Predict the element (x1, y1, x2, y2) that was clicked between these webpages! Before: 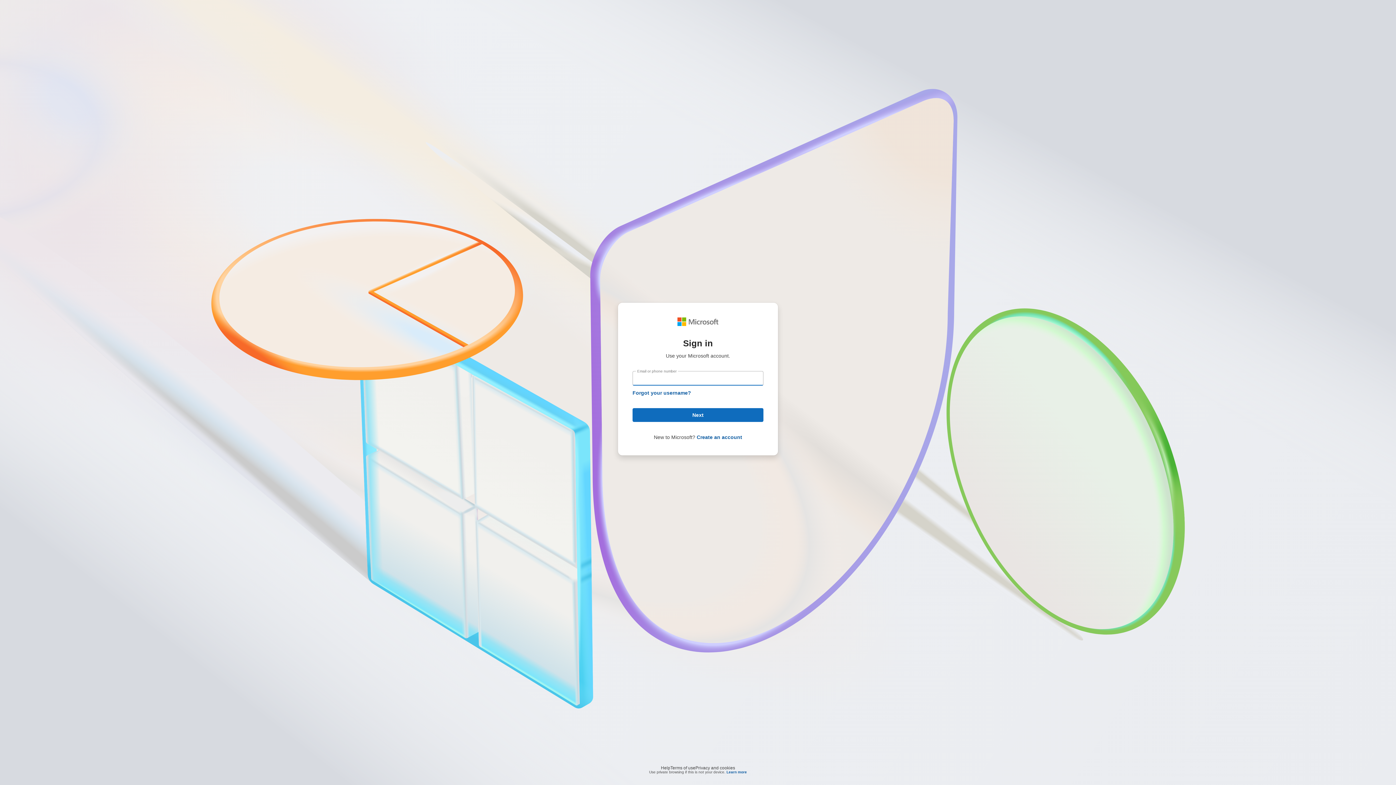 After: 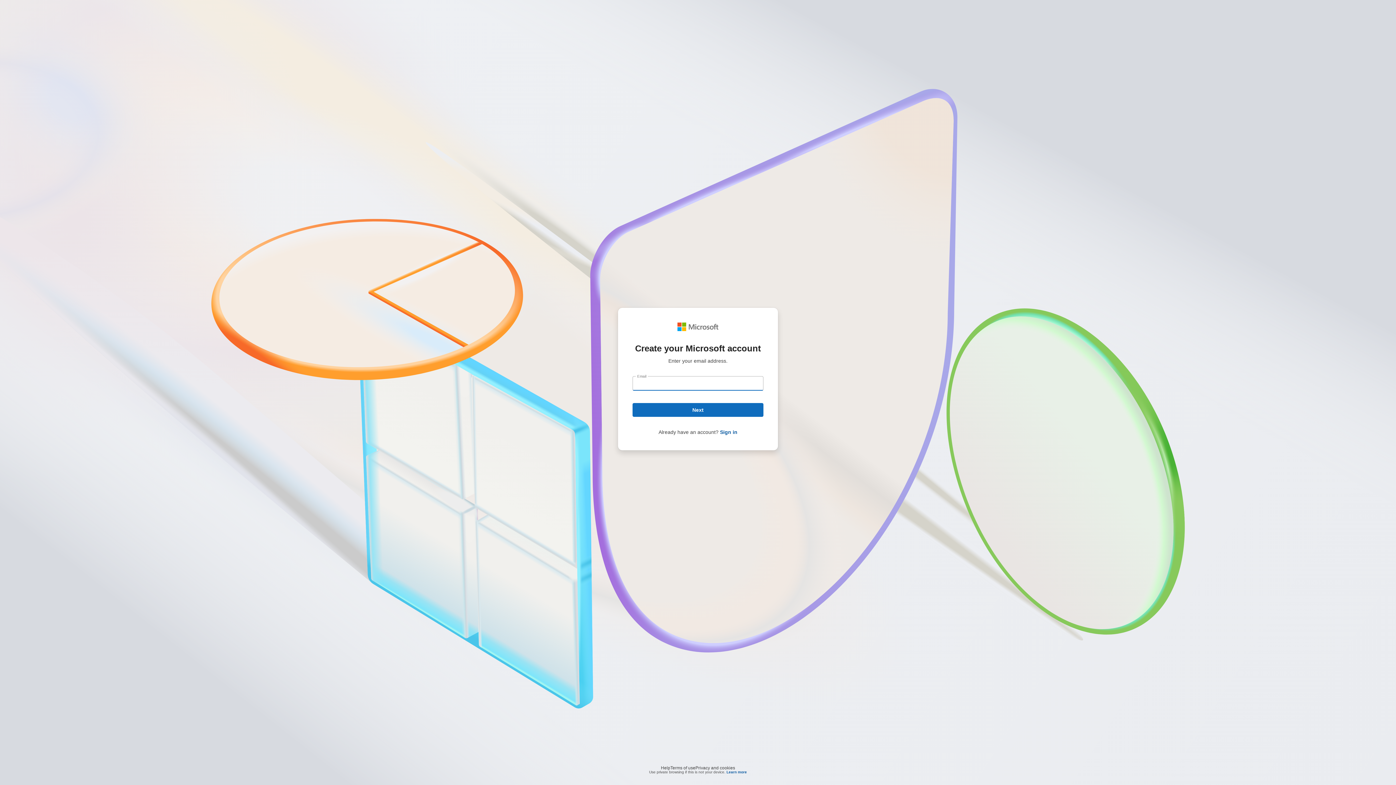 Action: label: Create an account bbox: (696, 434, 742, 440)